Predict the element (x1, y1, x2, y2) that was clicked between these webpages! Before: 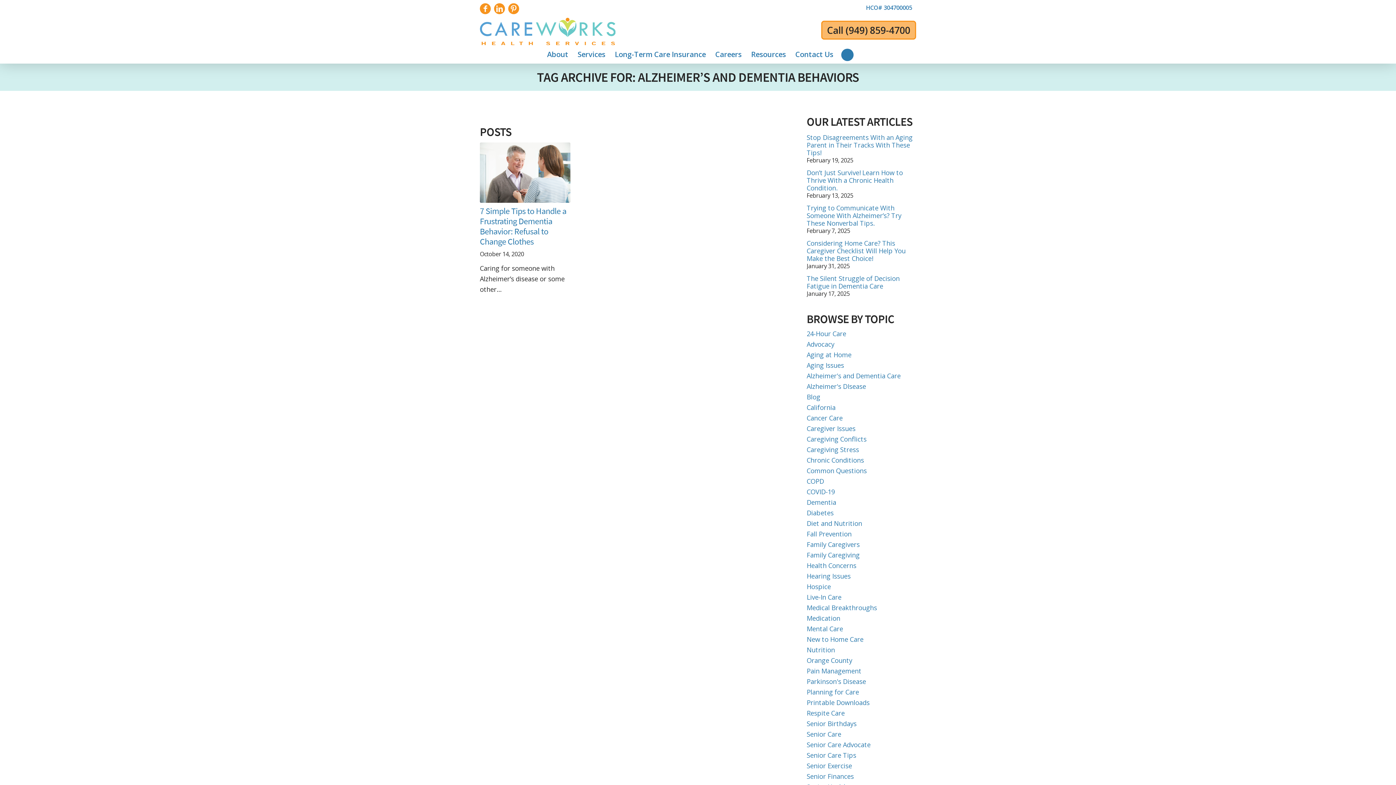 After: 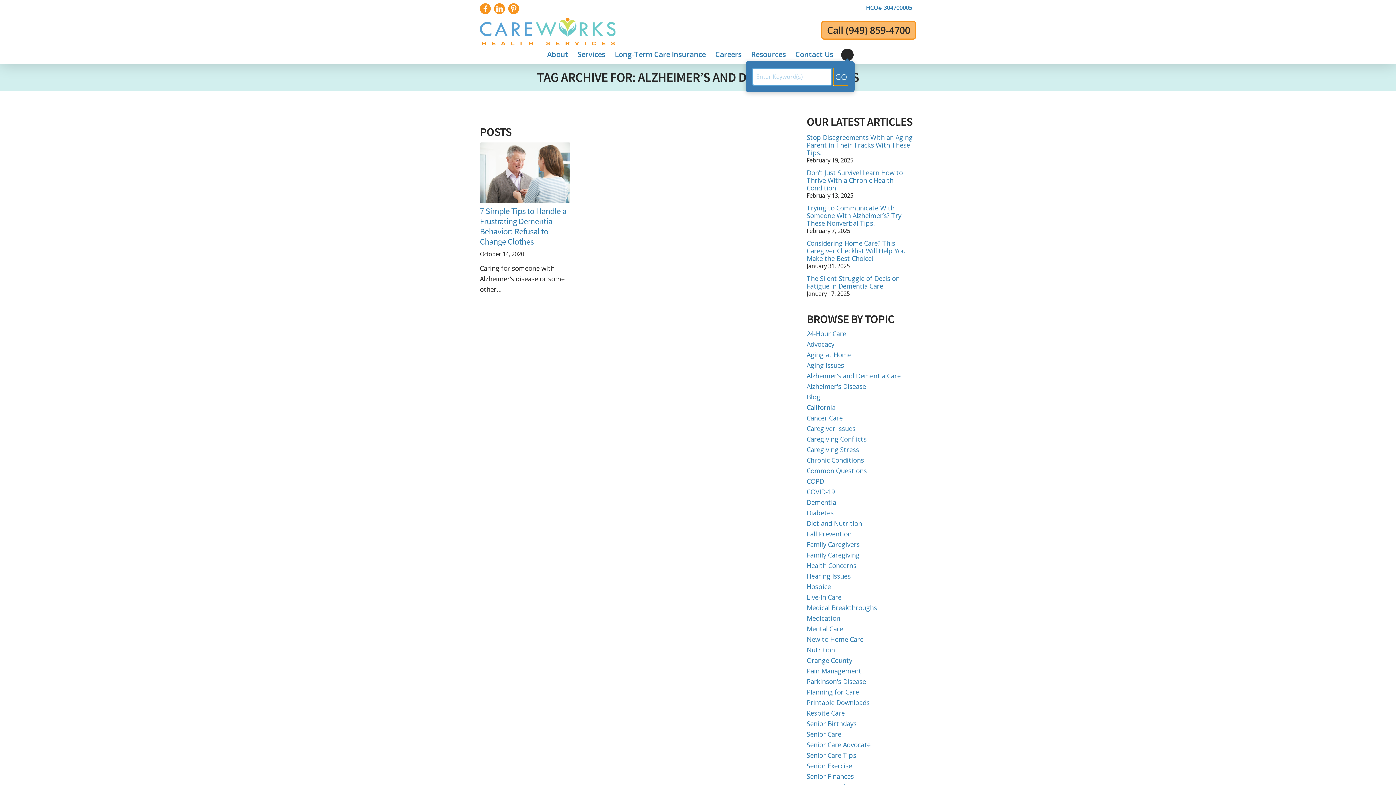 Action: label: Search bbox: (841, 48, 853, 61)